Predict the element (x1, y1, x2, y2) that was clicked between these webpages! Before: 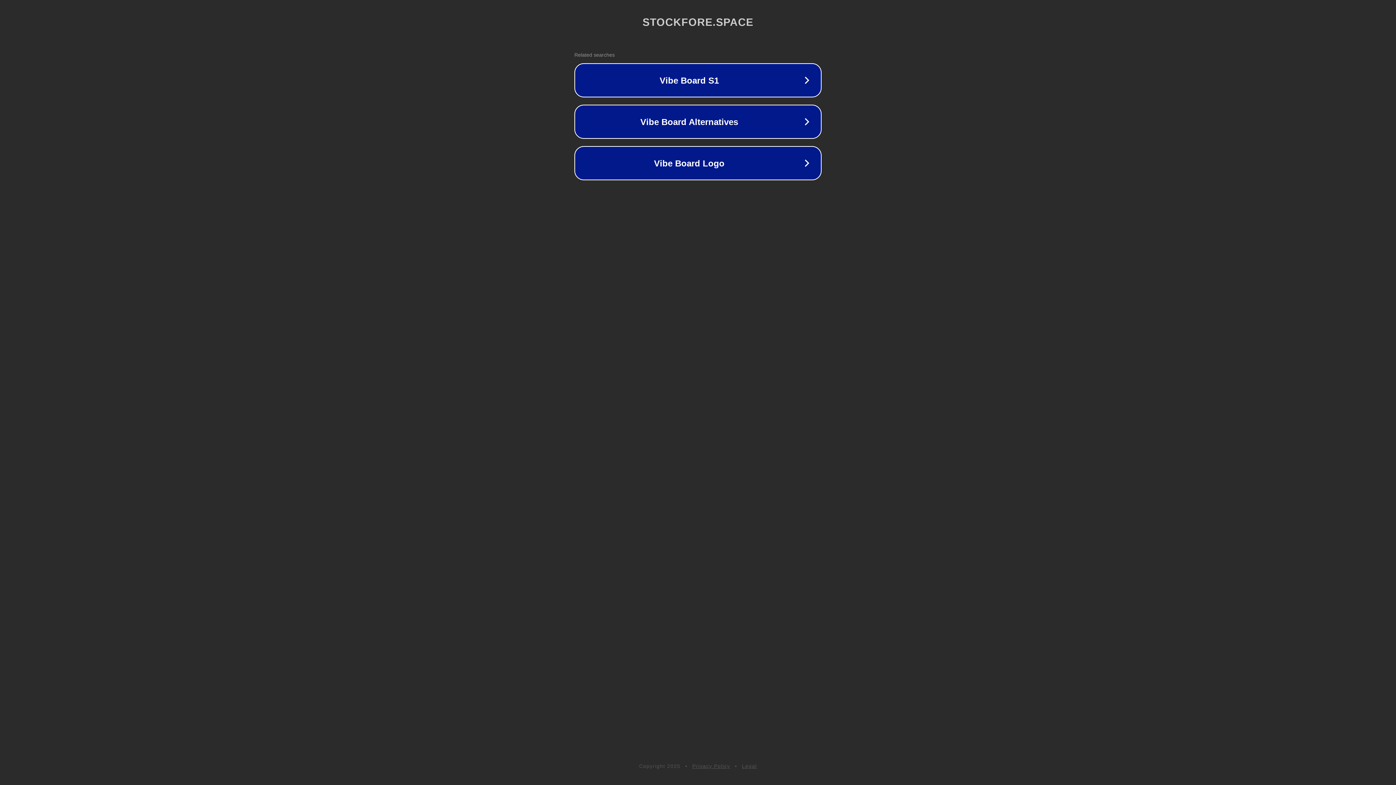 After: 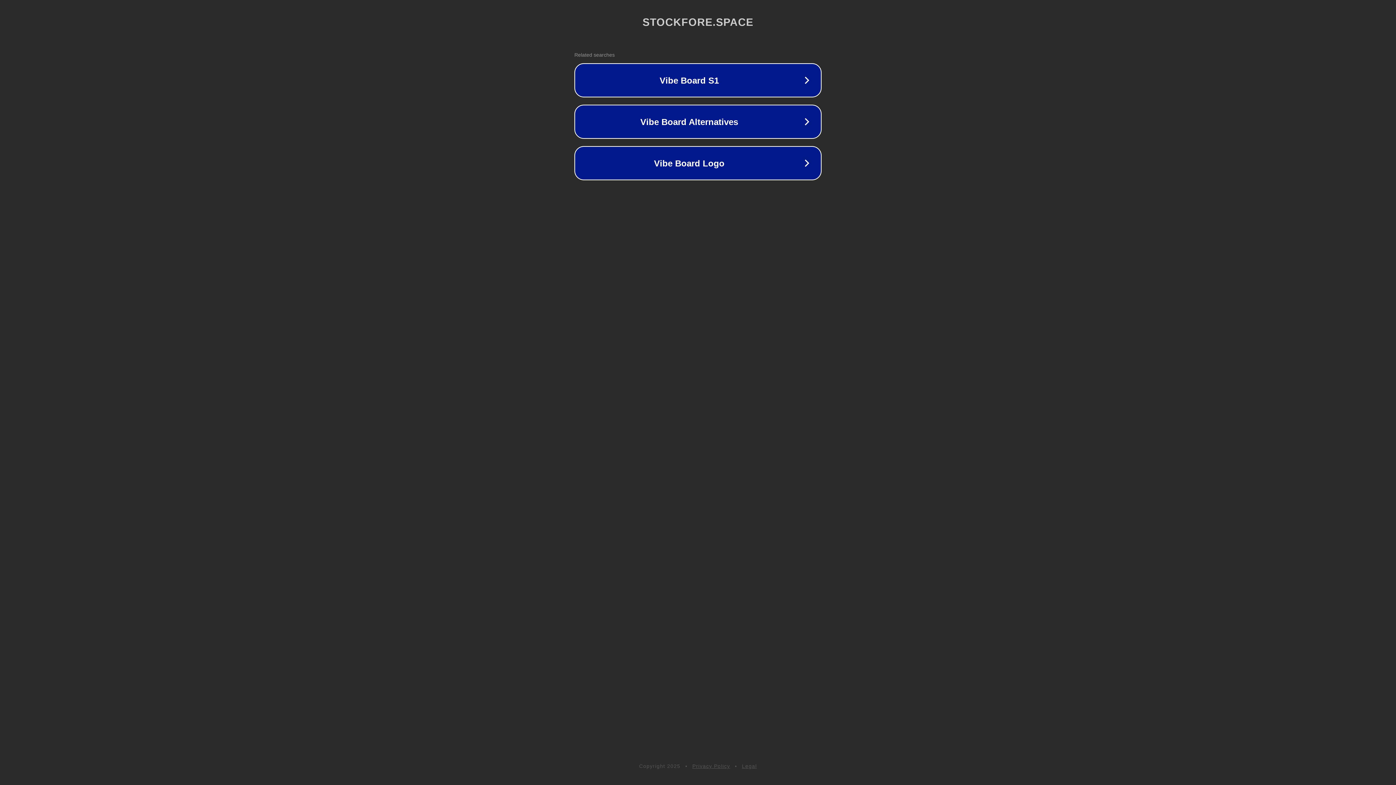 Action: label: Legal bbox: (742, 763, 757, 769)